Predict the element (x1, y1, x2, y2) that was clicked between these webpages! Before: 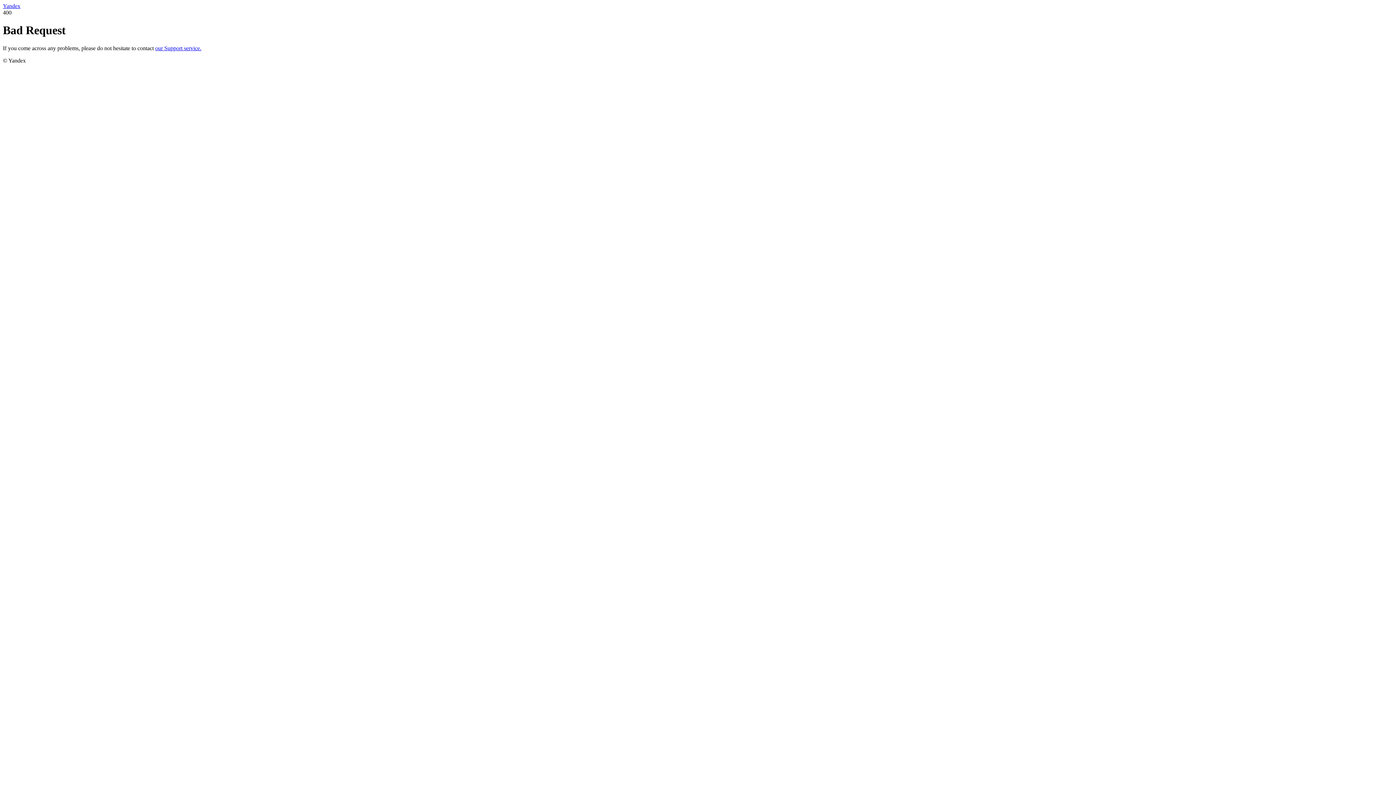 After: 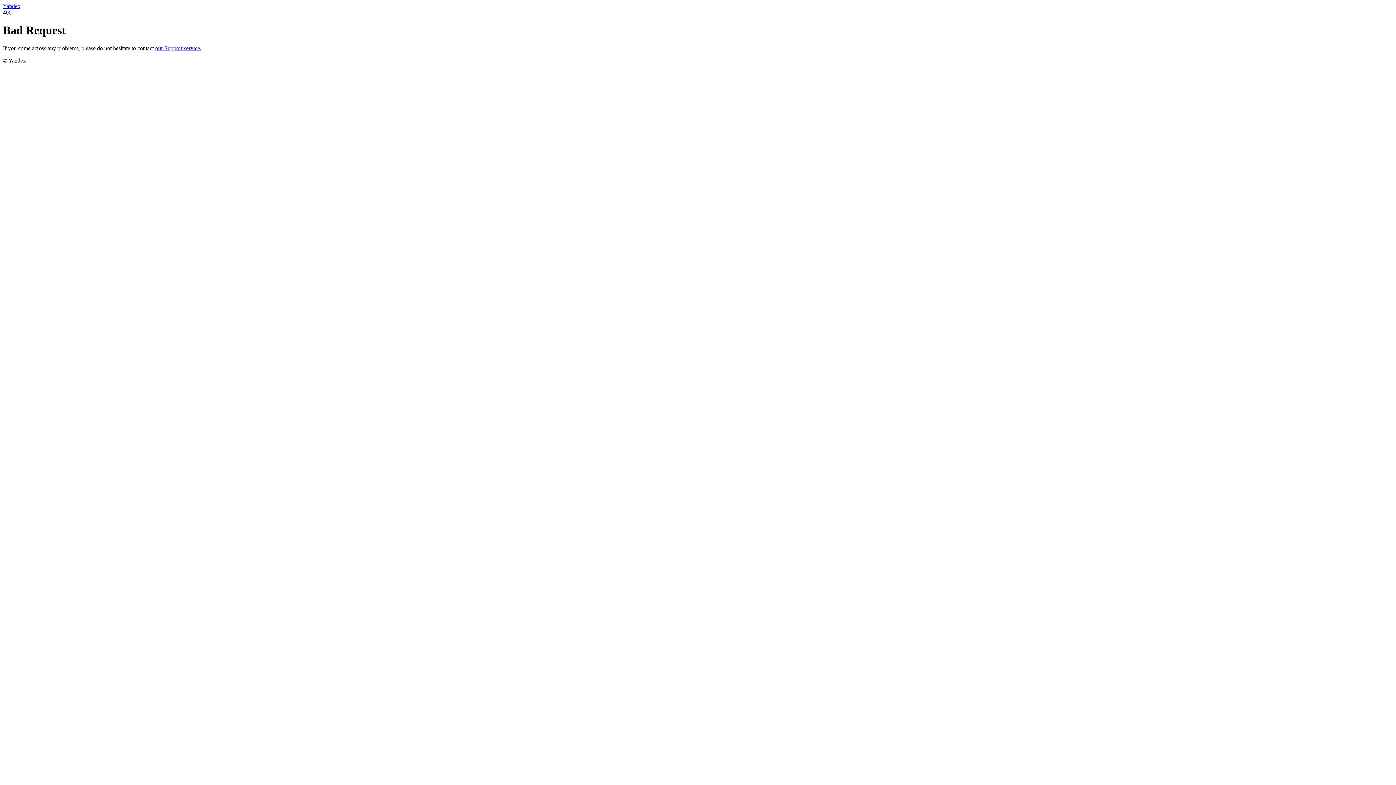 Action: label: our Support service. bbox: (155, 45, 201, 51)